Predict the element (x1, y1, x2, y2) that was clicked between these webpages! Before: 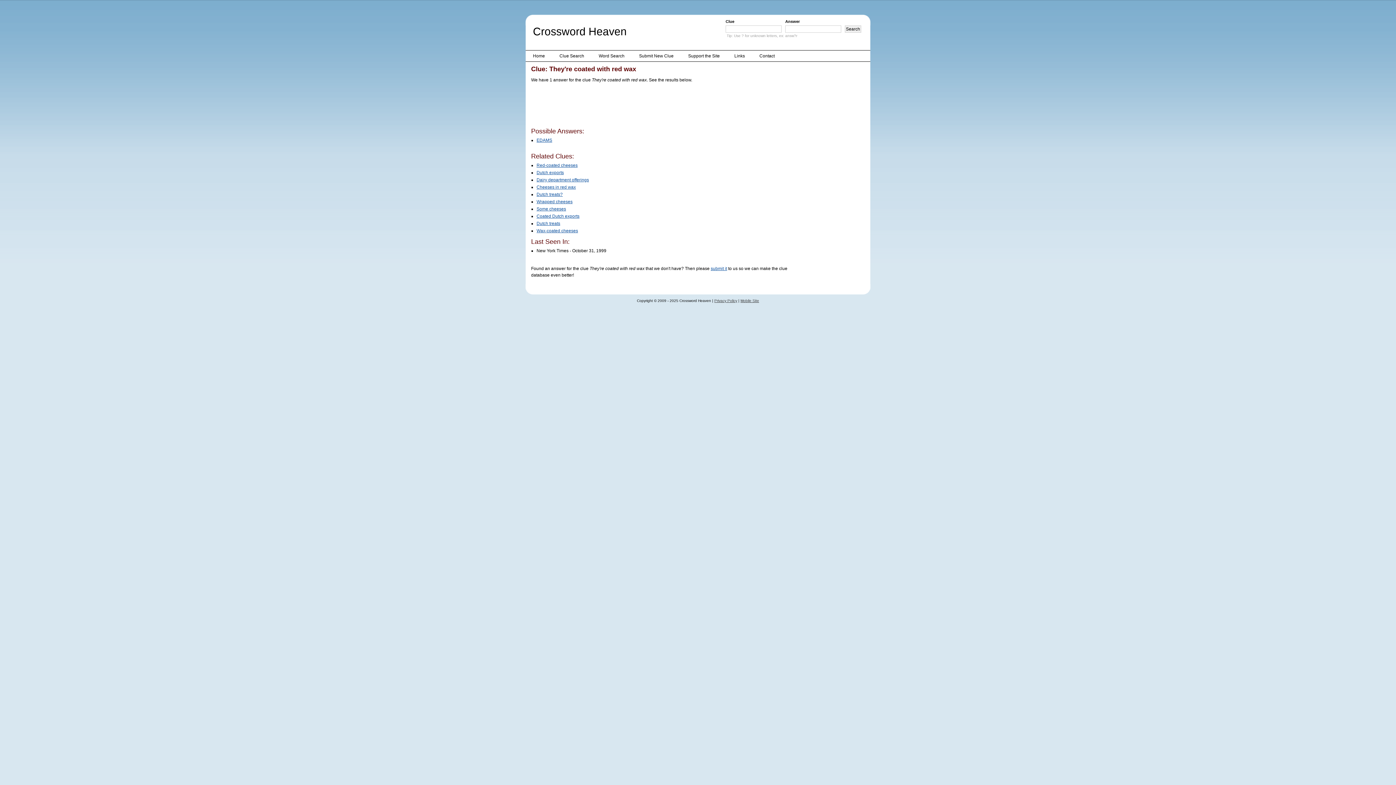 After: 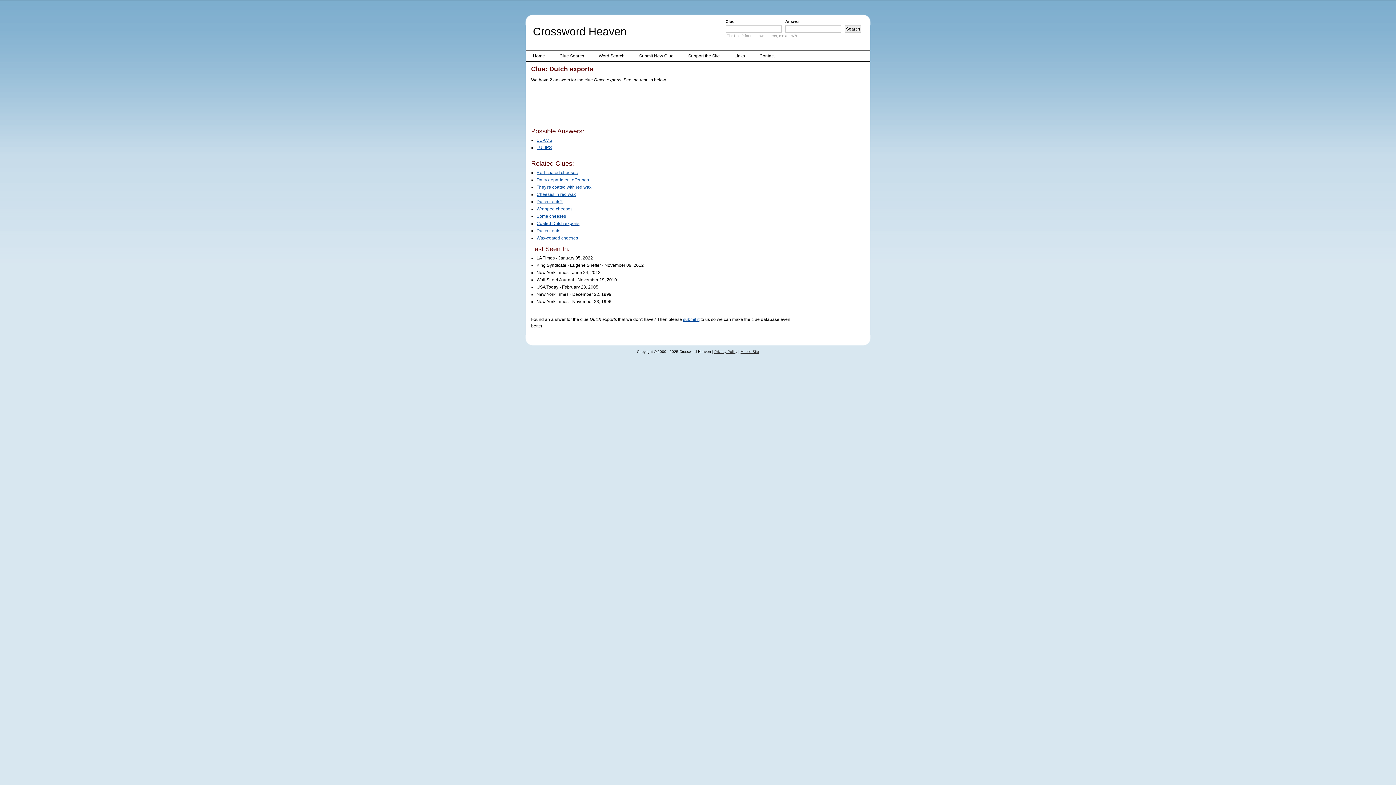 Action: bbox: (536, 170, 564, 175) label: Dutch exports